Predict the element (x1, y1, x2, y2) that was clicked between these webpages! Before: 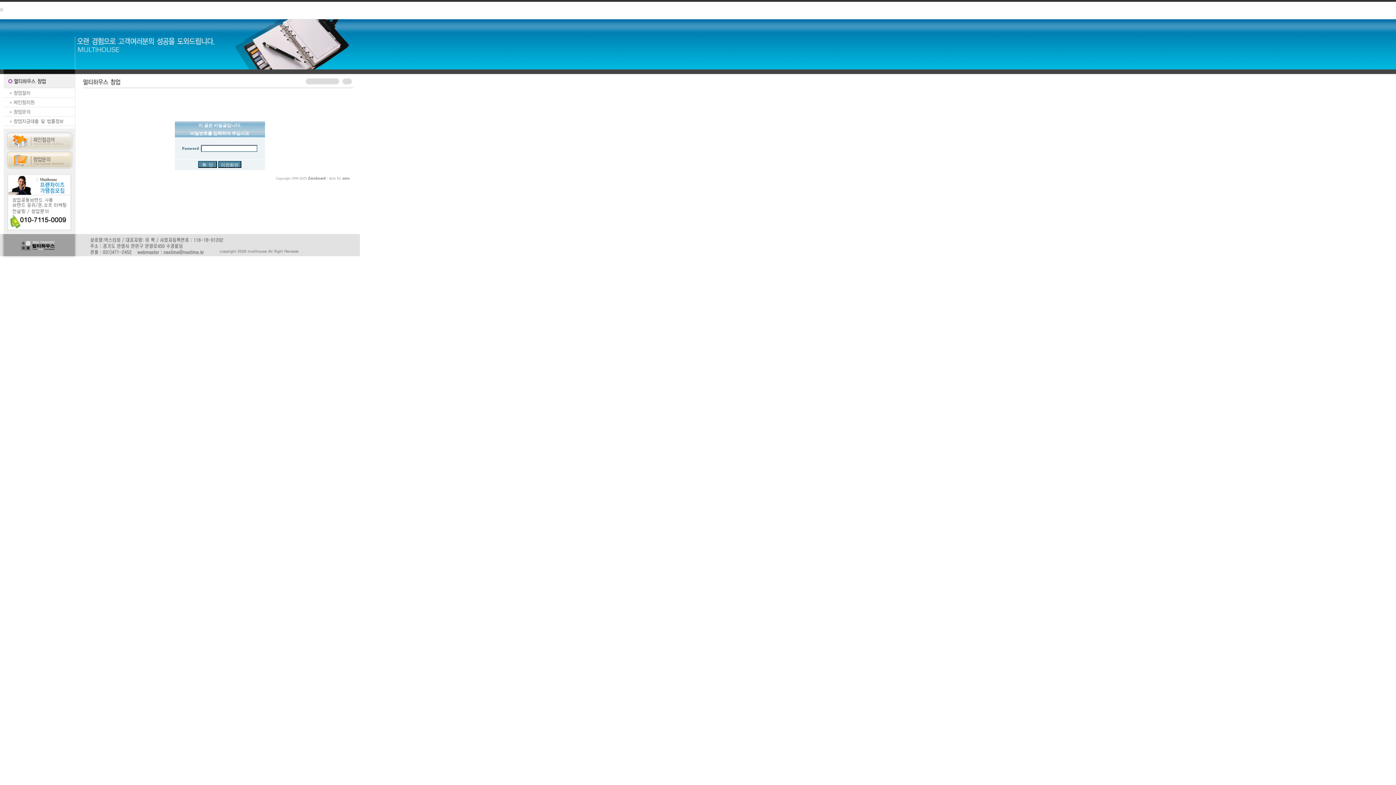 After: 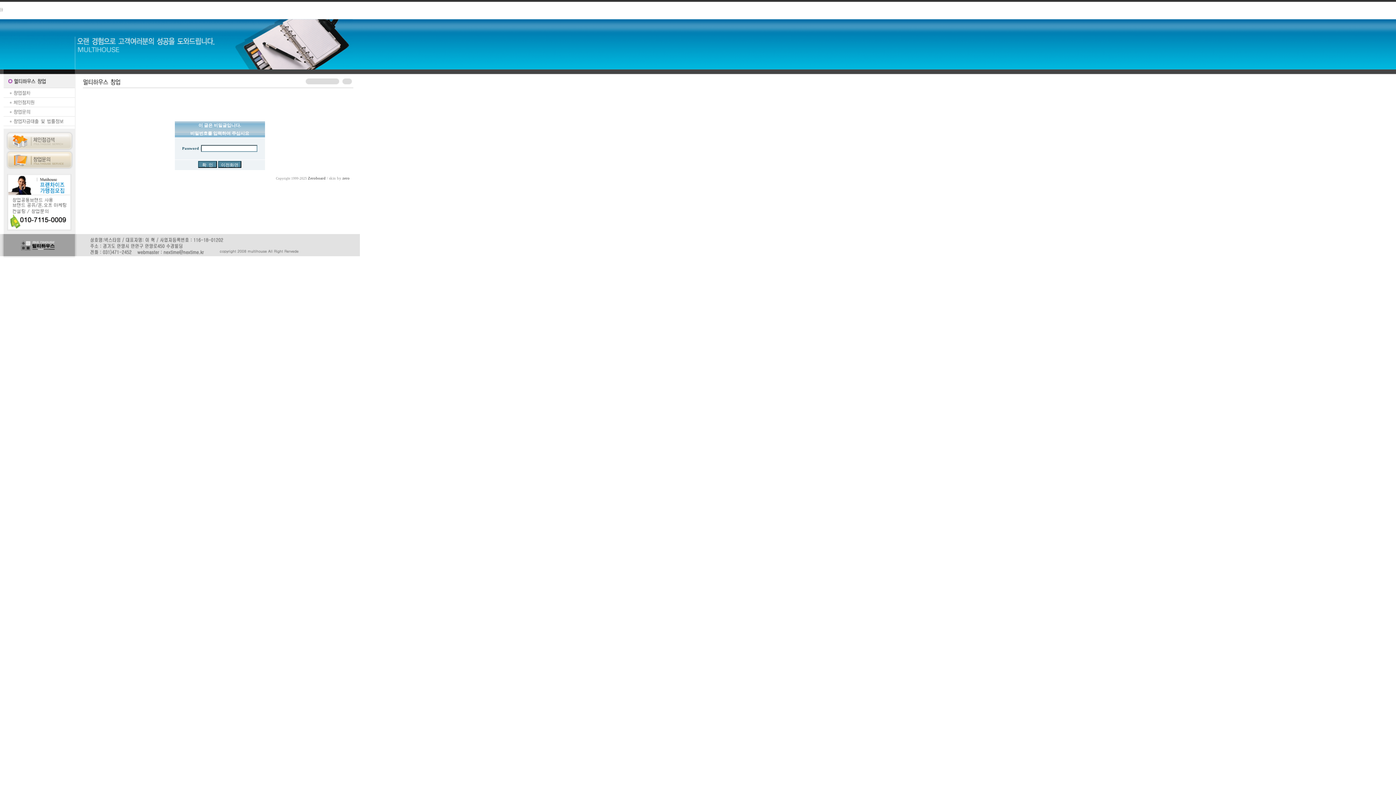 Action: label: zero bbox: (342, 176, 349, 180)